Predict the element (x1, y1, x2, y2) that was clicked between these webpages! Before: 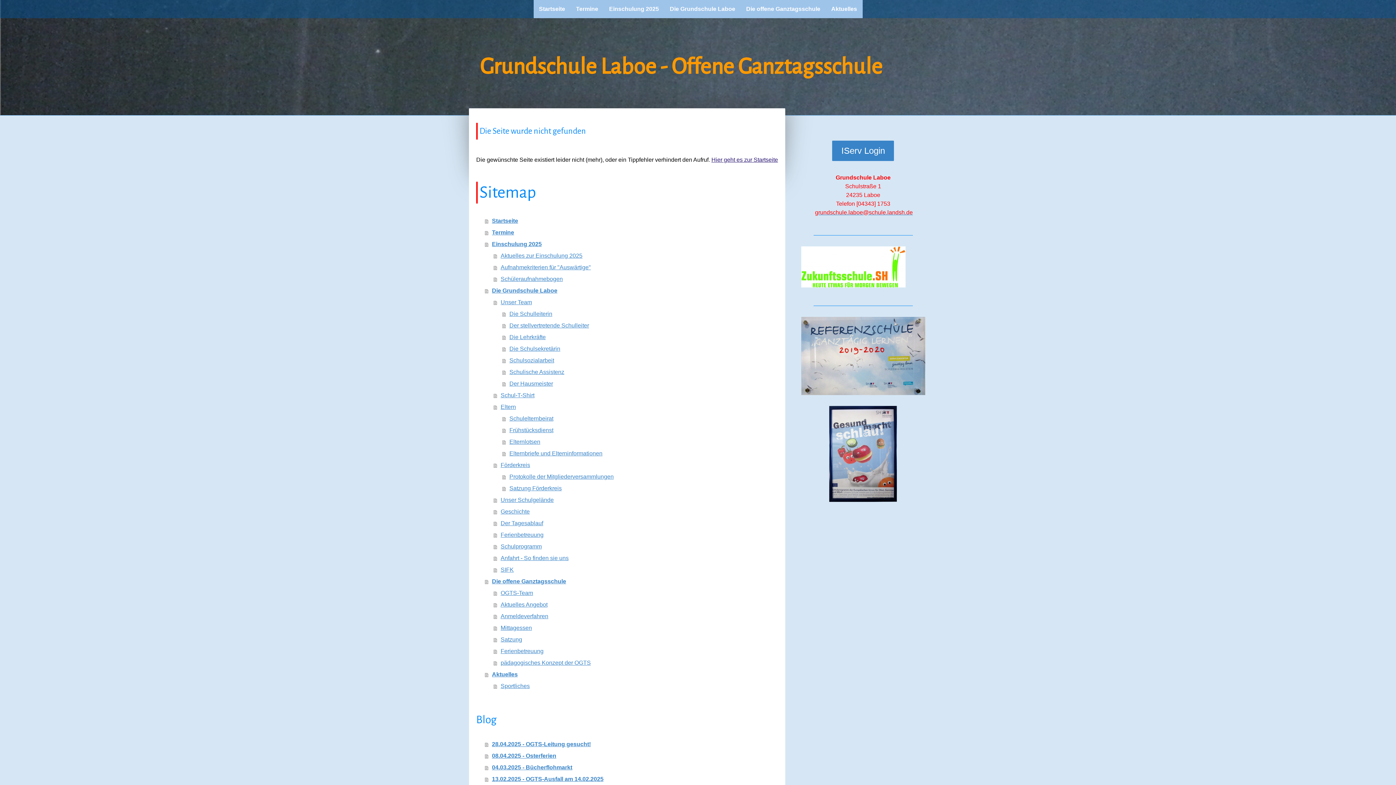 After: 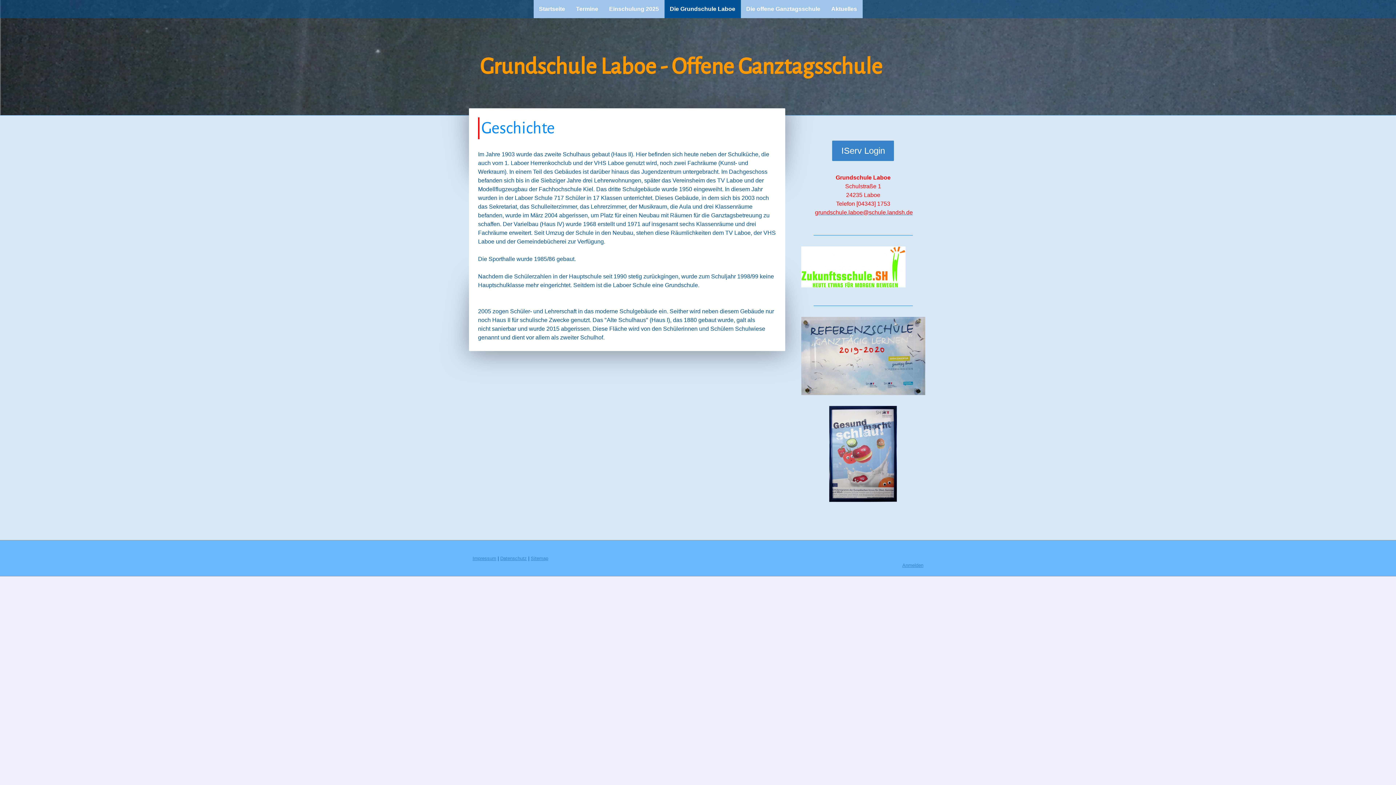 Action: label: Geschichte bbox: (493, 506, 778, 517)